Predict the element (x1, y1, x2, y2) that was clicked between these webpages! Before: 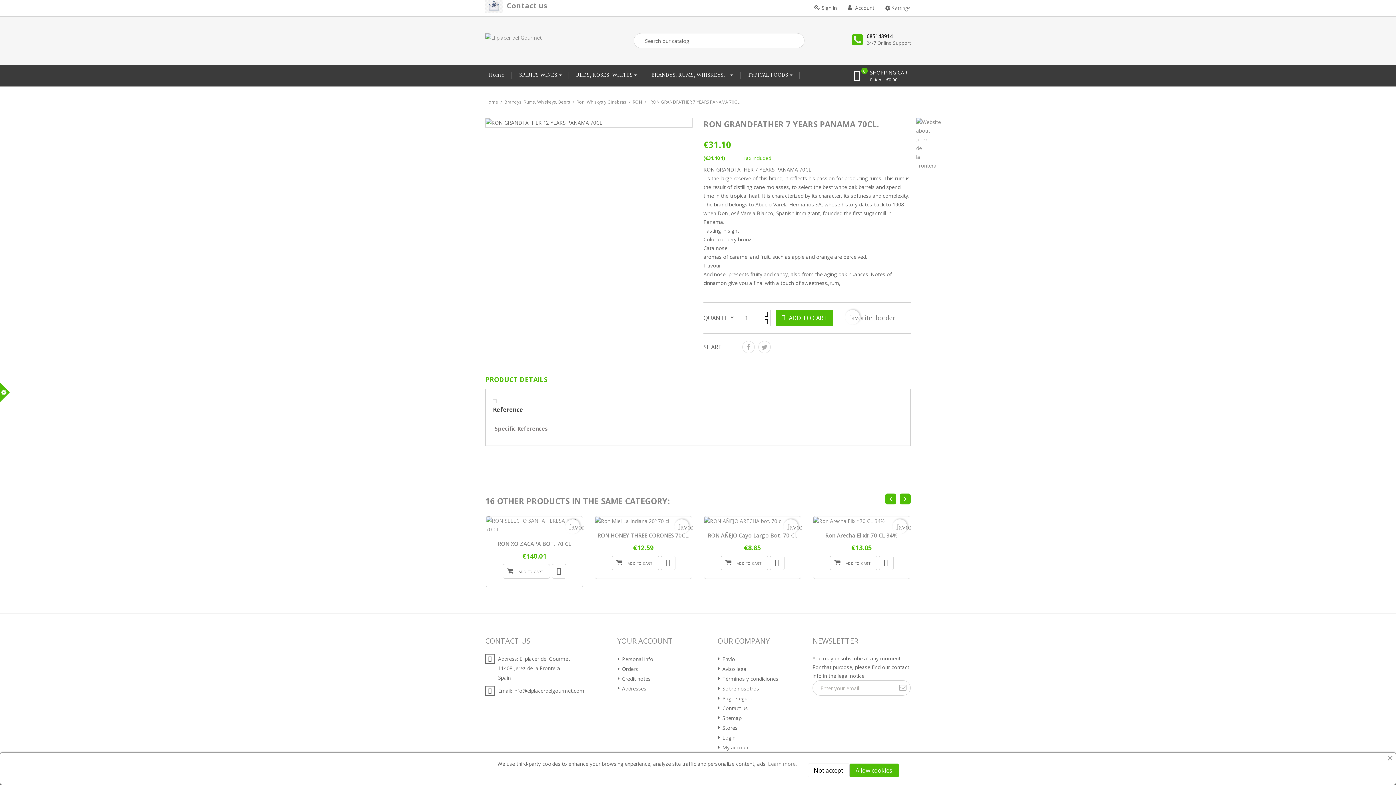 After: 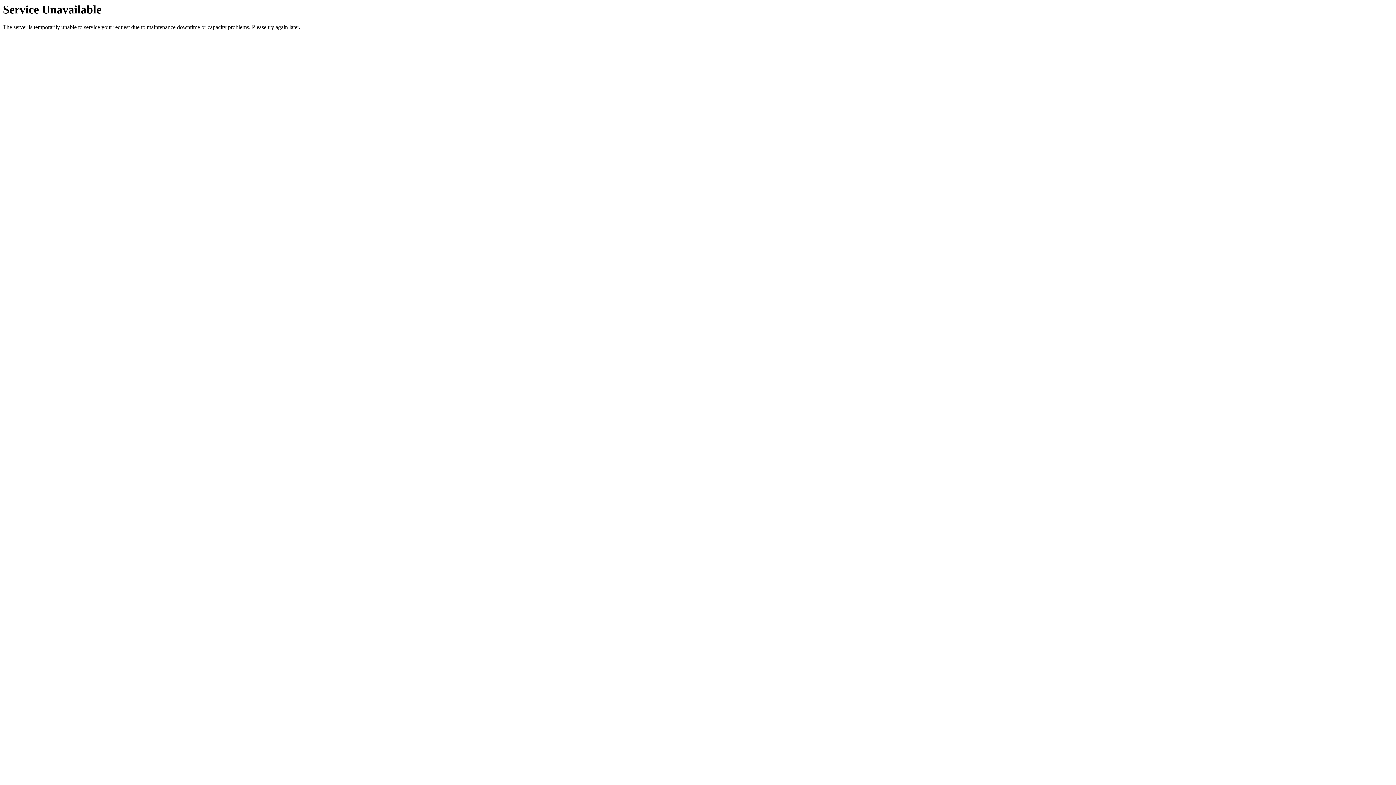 Action: bbox: (879, 556, 893, 570)